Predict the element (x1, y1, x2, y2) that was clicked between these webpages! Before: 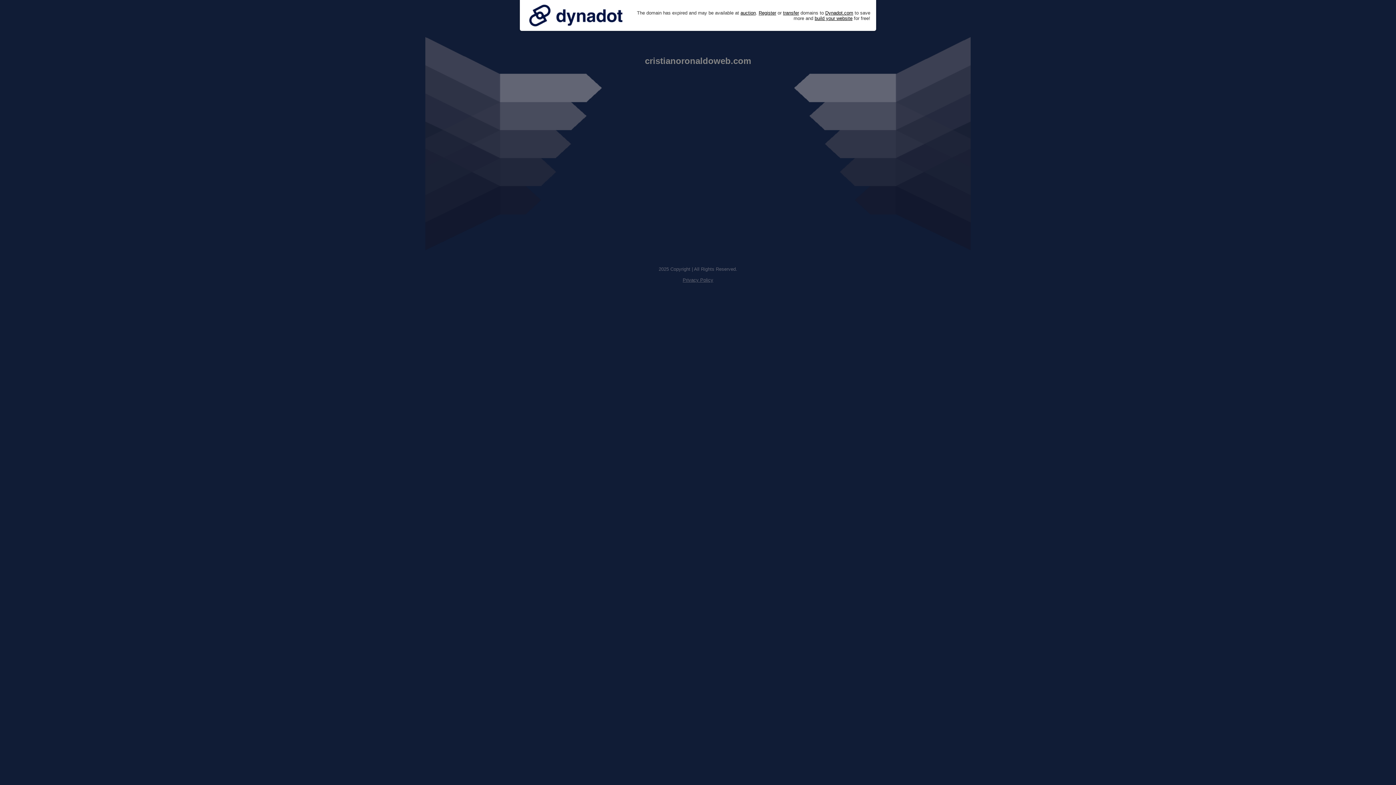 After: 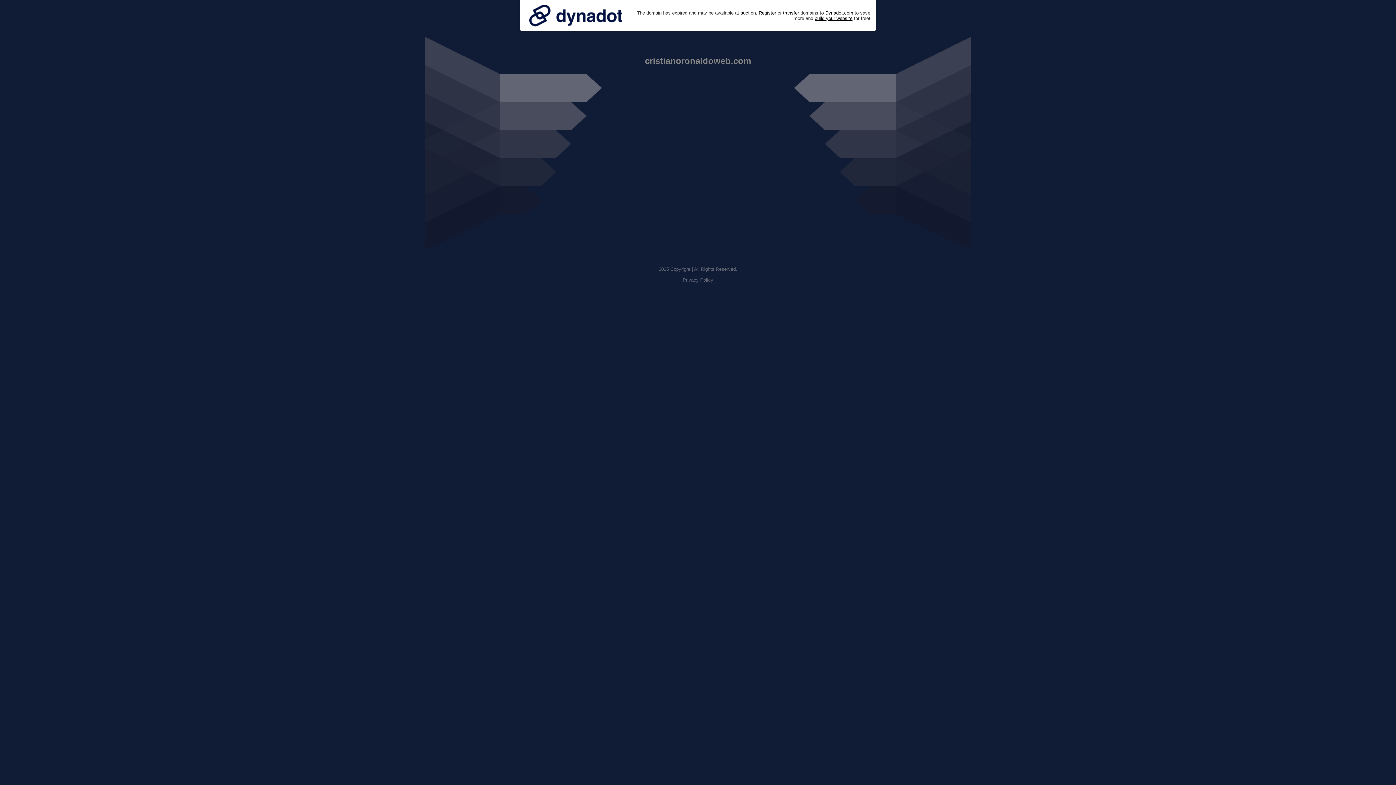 Action: bbox: (525, 0, 626, 30)